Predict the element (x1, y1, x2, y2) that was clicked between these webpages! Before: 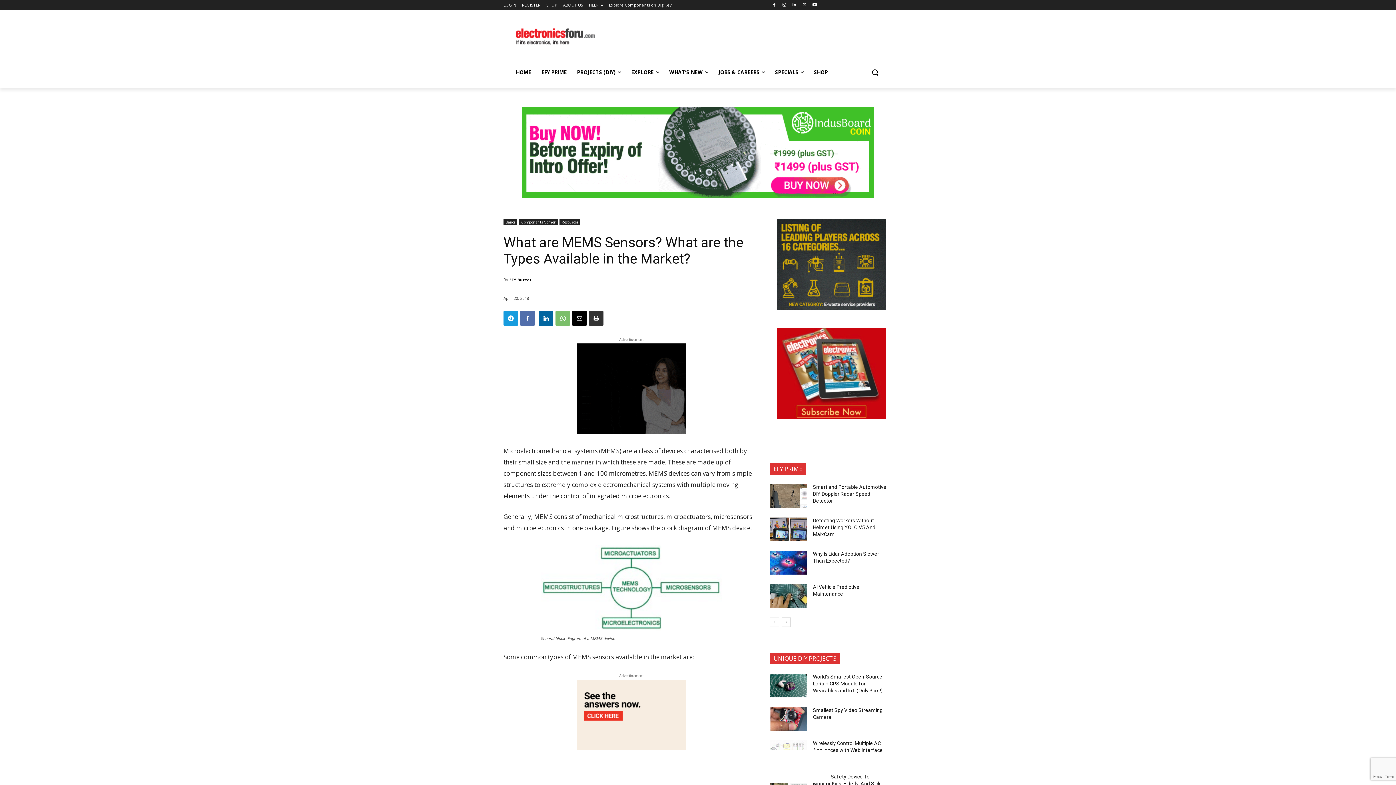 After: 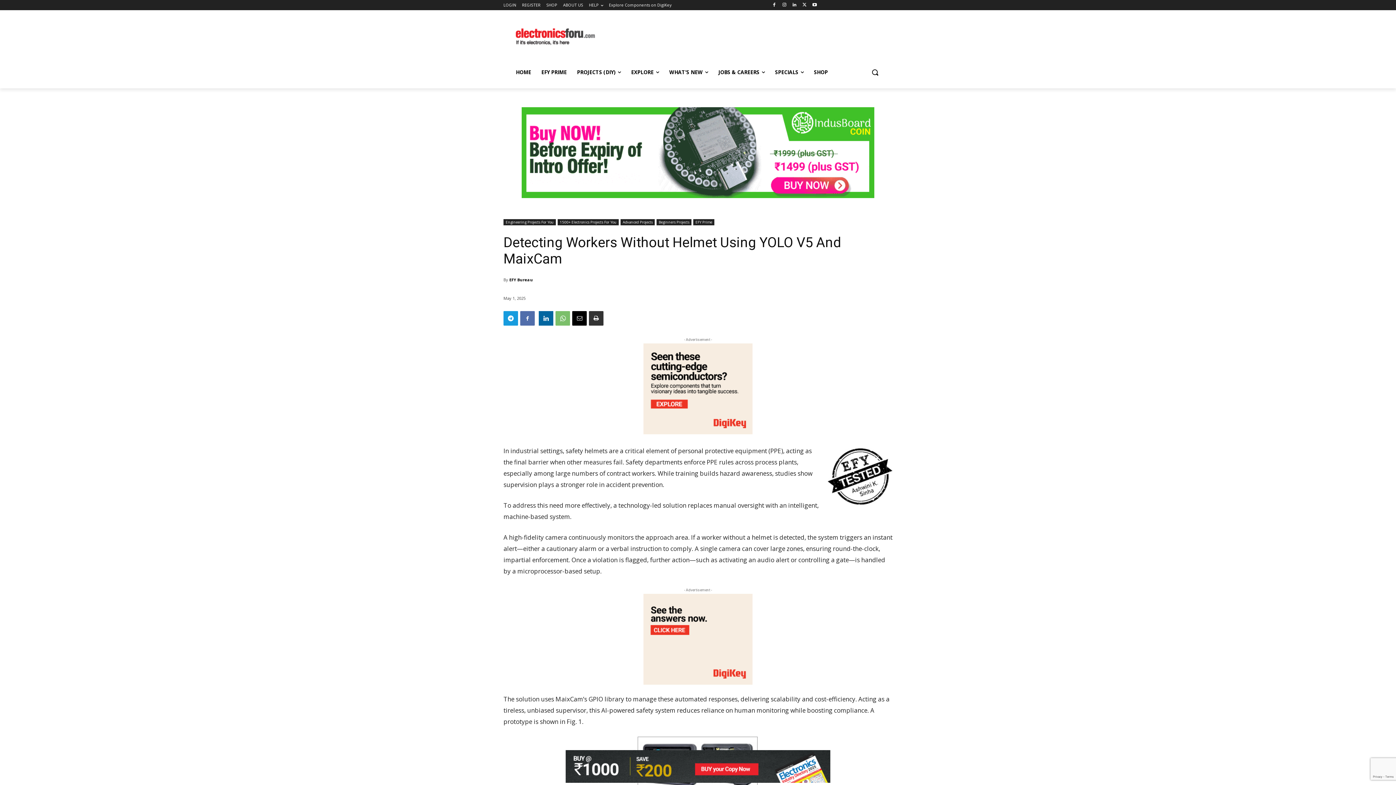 Action: bbox: (813, 517, 875, 537) label: Detecting Workers Without Helmet Using YOLO V5 And MaixCam